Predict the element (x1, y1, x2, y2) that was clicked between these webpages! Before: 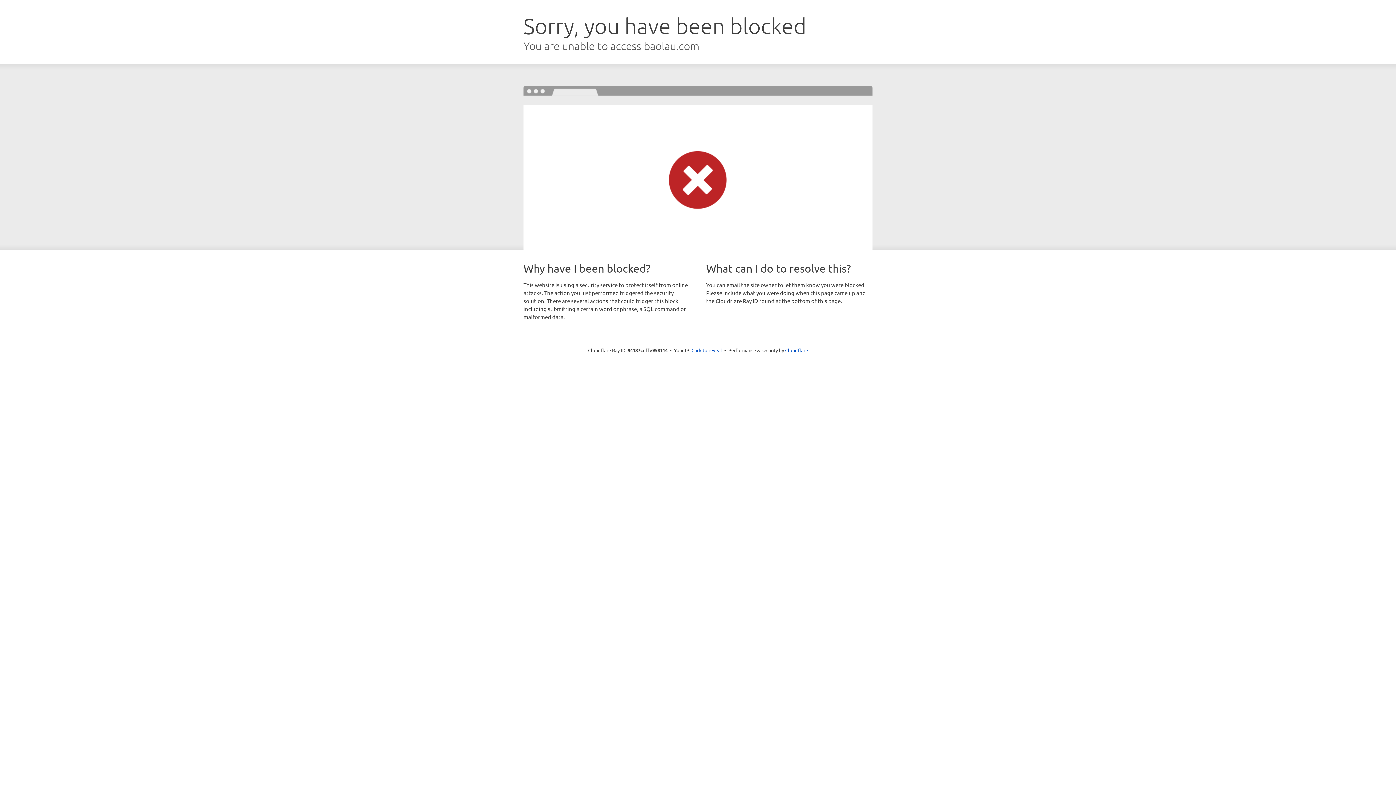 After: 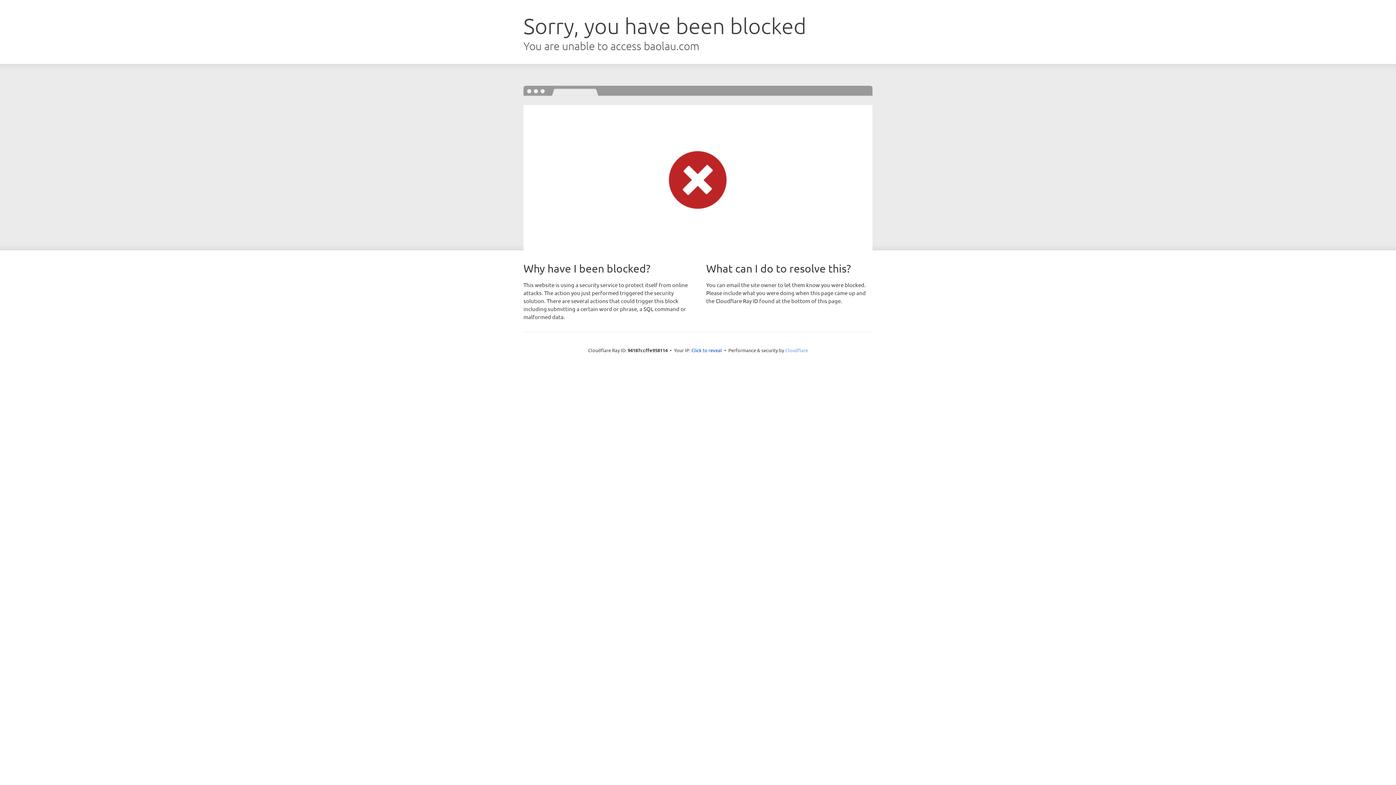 Action: label: Cloudflare bbox: (785, 347, 808, 353)